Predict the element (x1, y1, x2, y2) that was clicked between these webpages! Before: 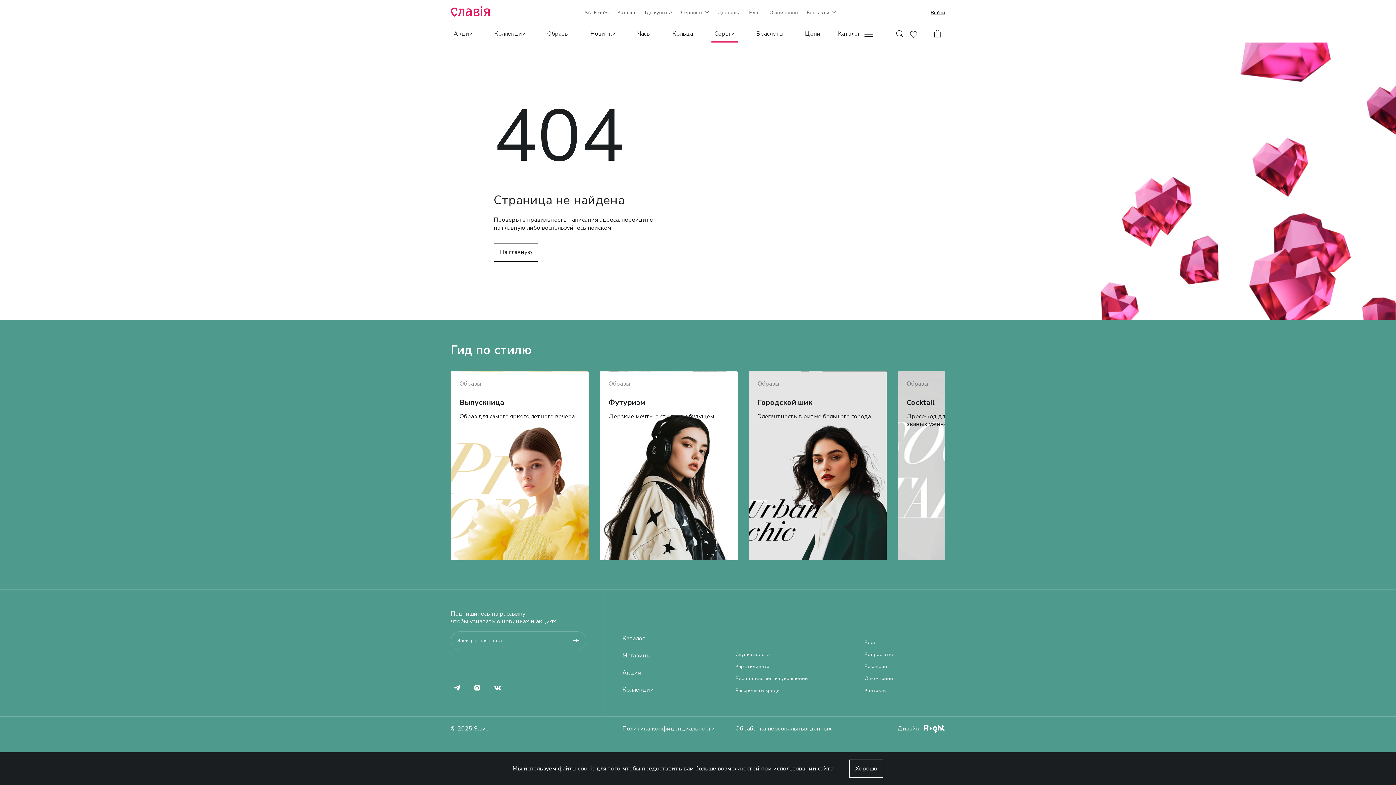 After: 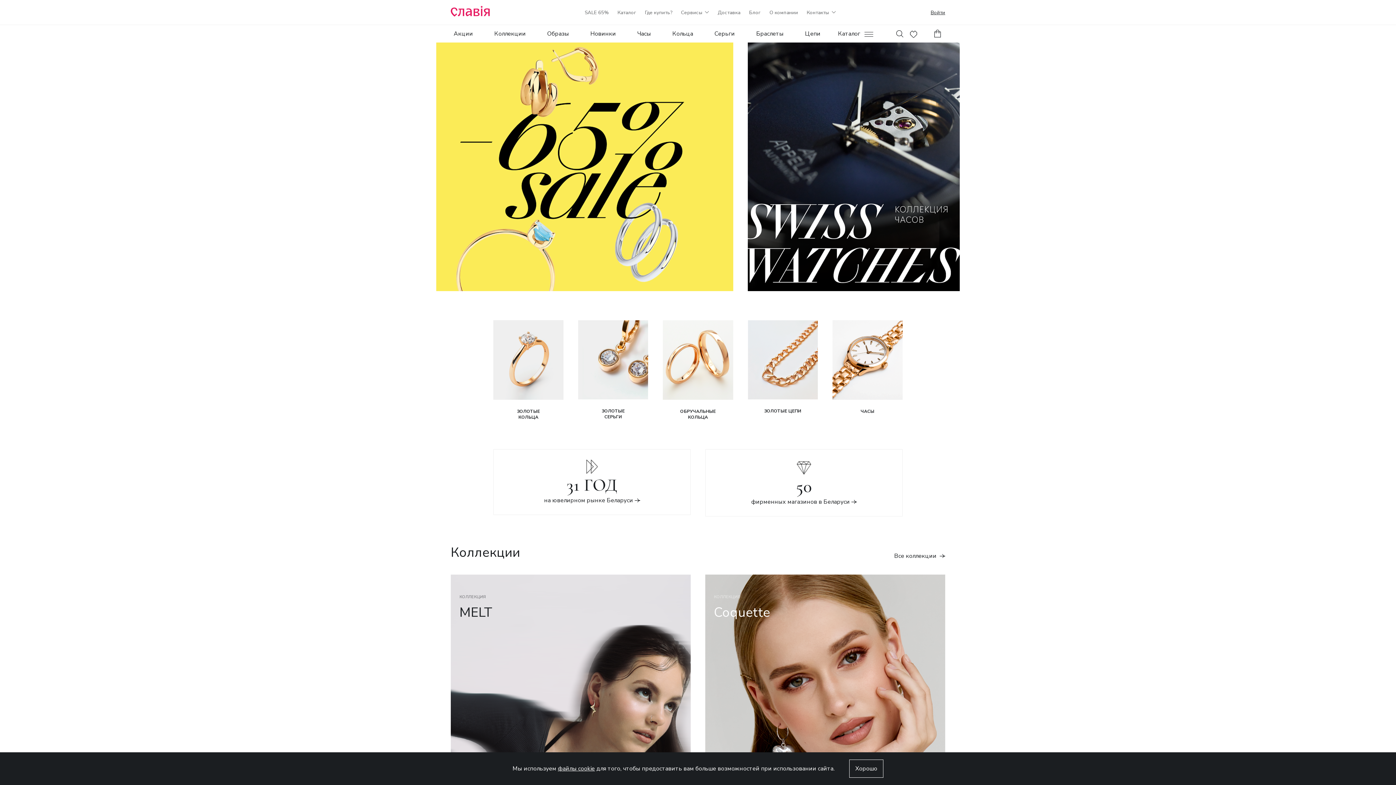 Action: bbox: (450, 10, 489, 18)